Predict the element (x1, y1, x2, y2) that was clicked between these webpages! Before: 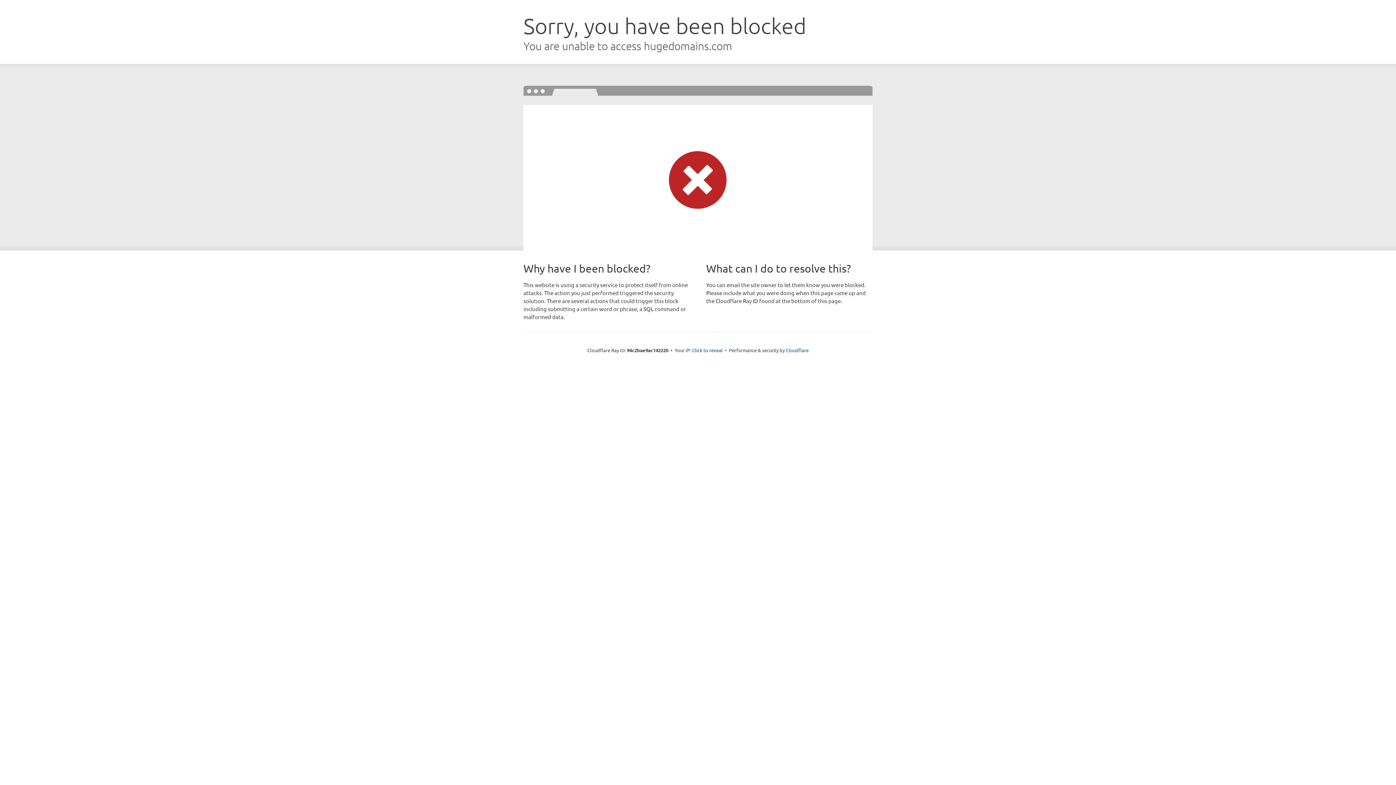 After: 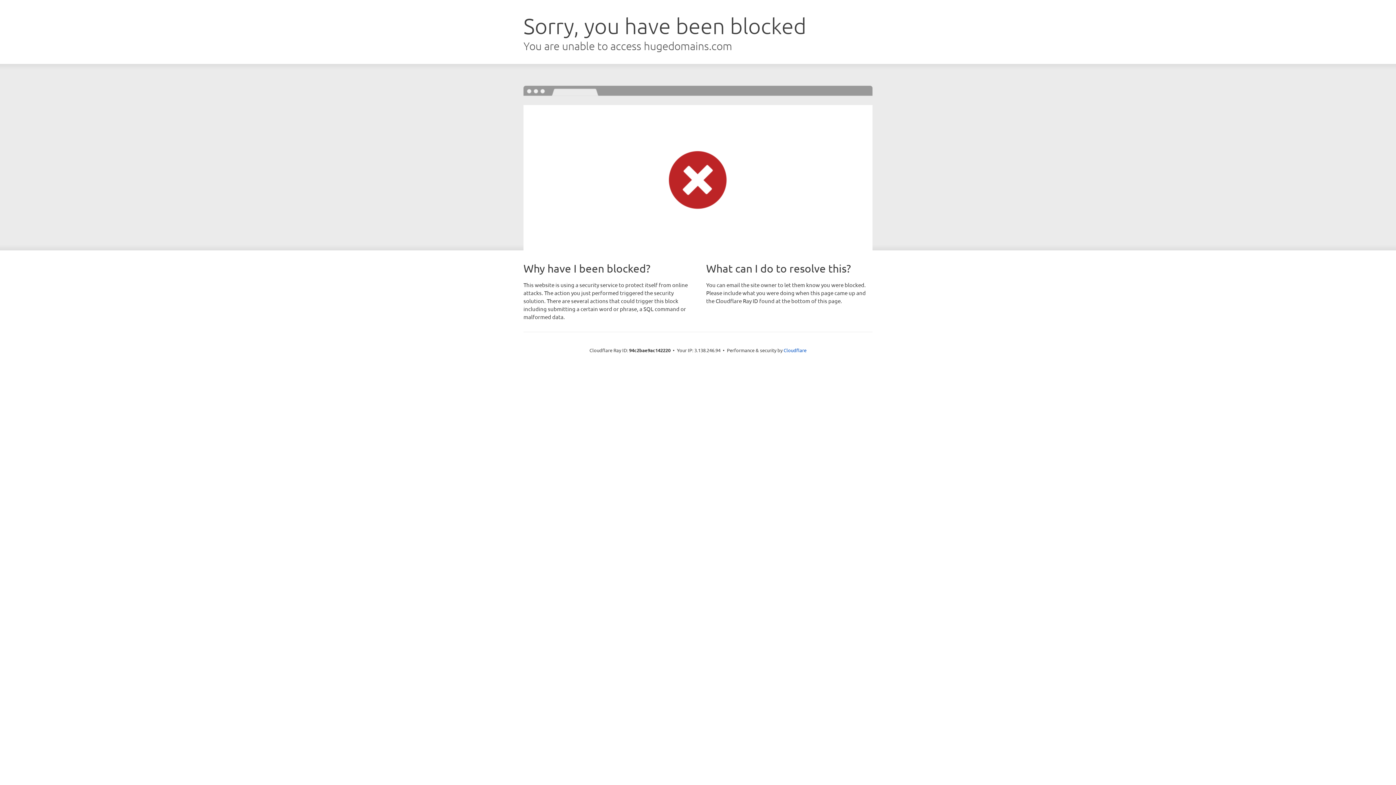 Action: bbox: (692, 346, 722, 353) label: Click to reveal